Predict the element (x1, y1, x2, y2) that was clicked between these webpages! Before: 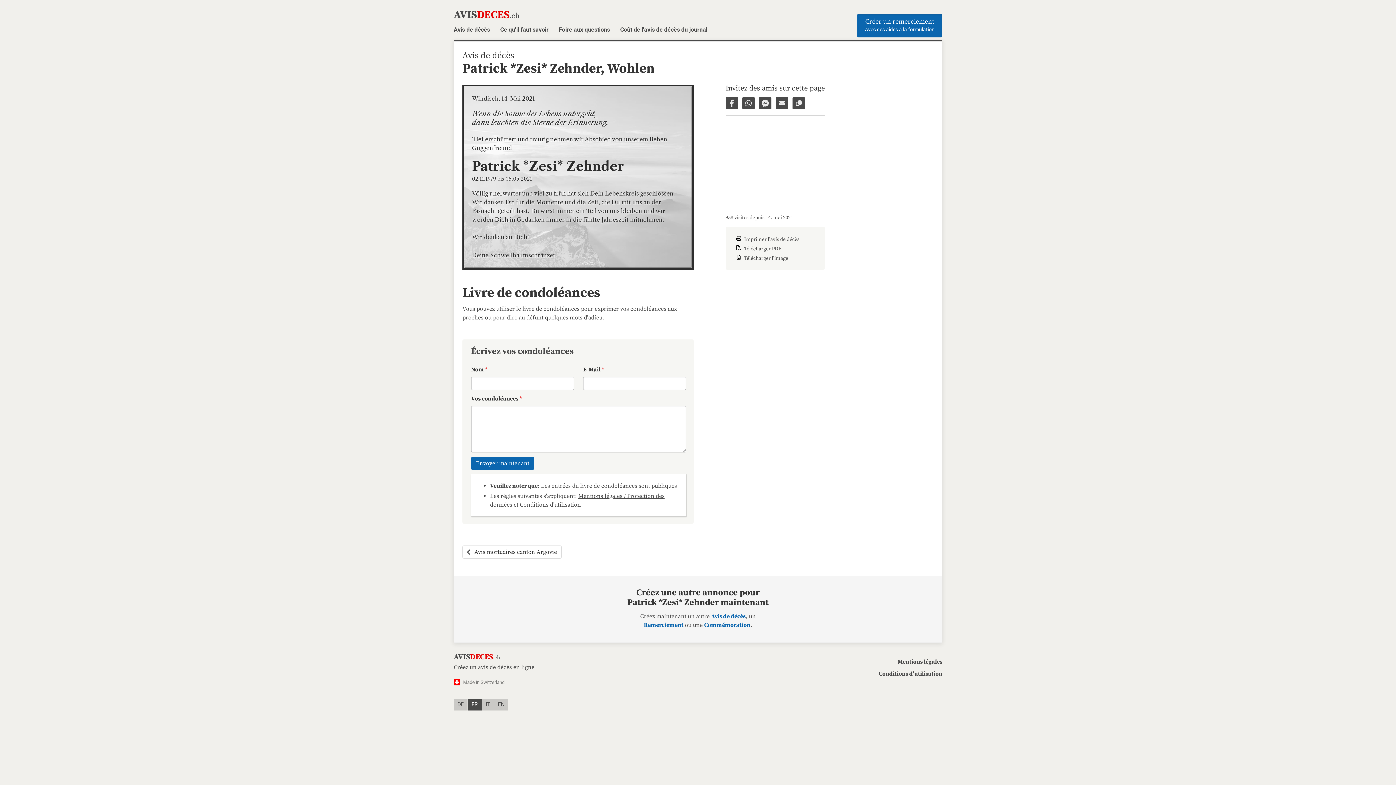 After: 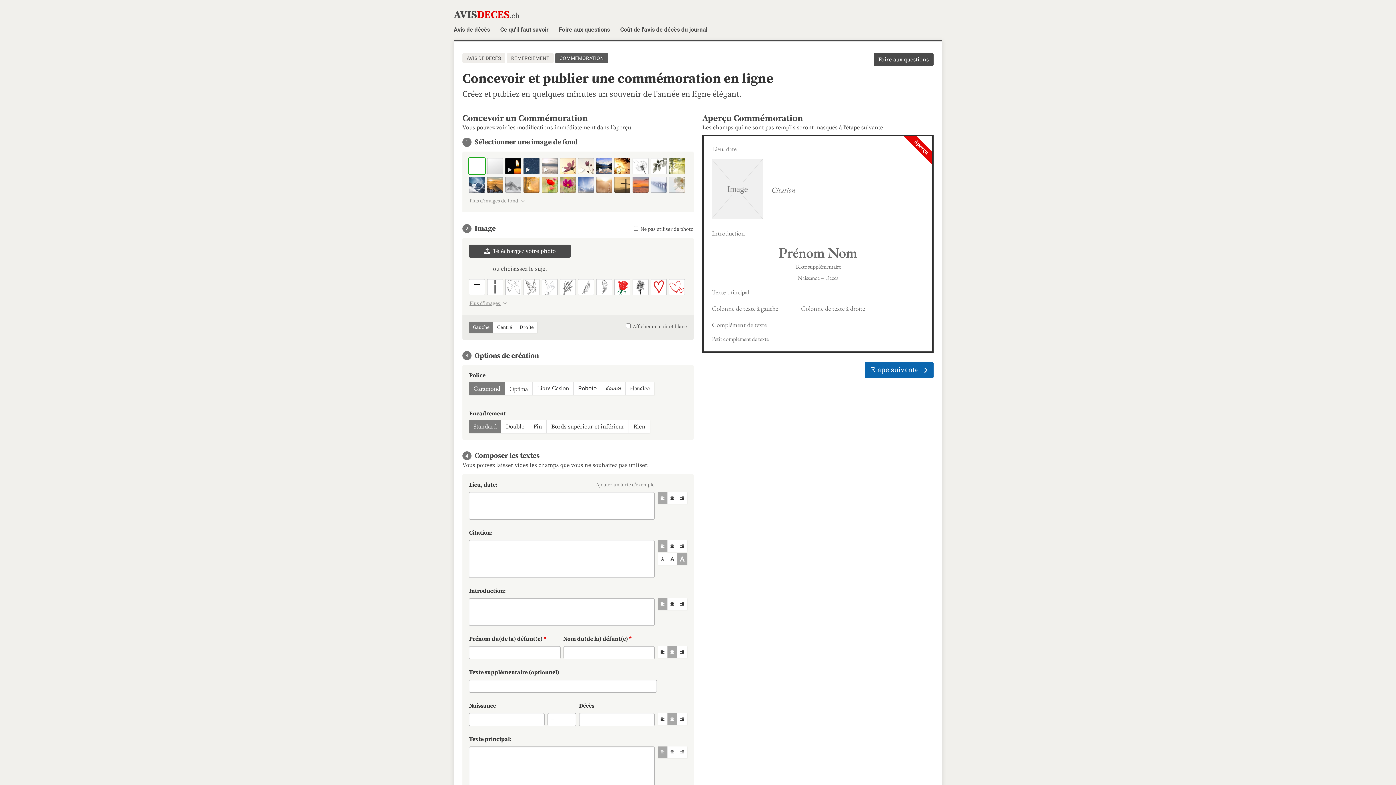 Action: bbox: (704, 621, 750, 629) label: Commémoration